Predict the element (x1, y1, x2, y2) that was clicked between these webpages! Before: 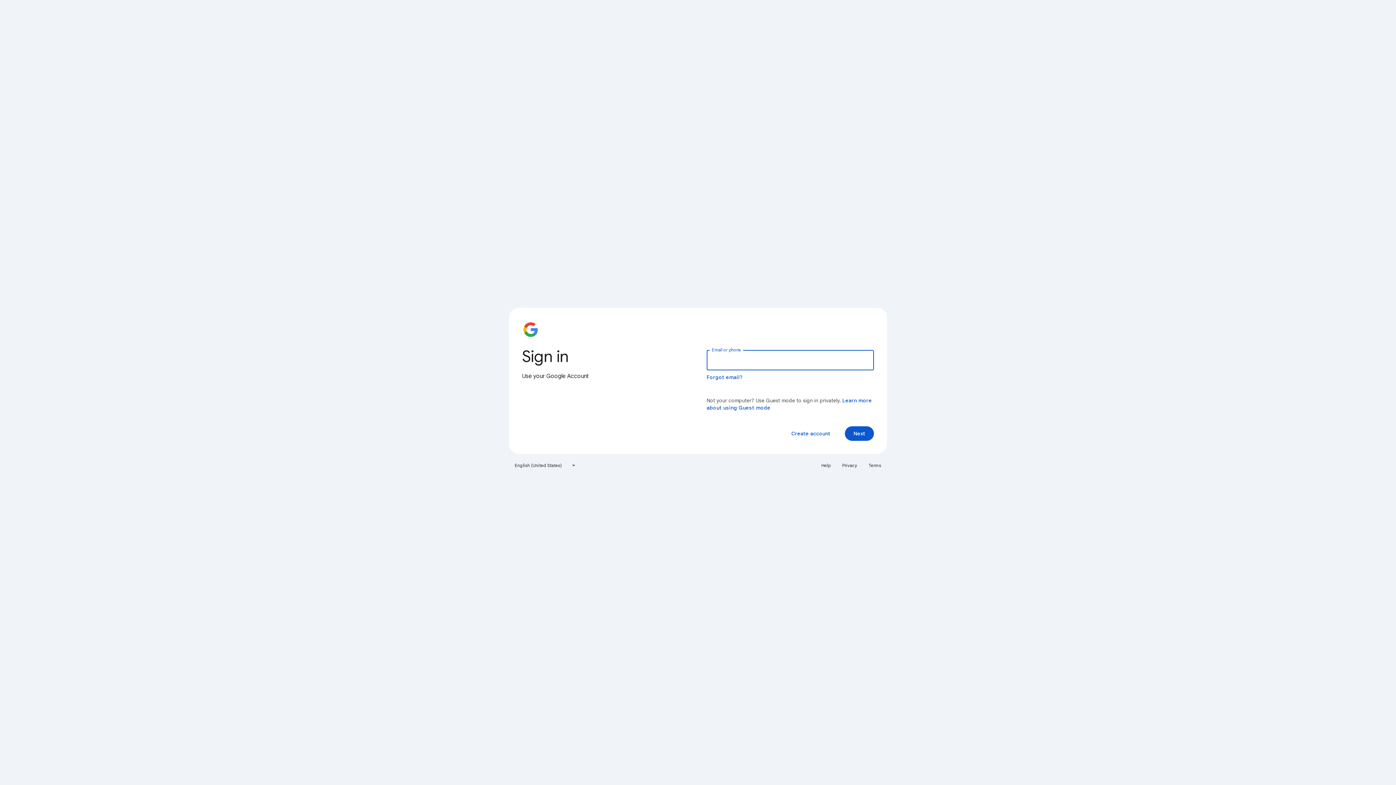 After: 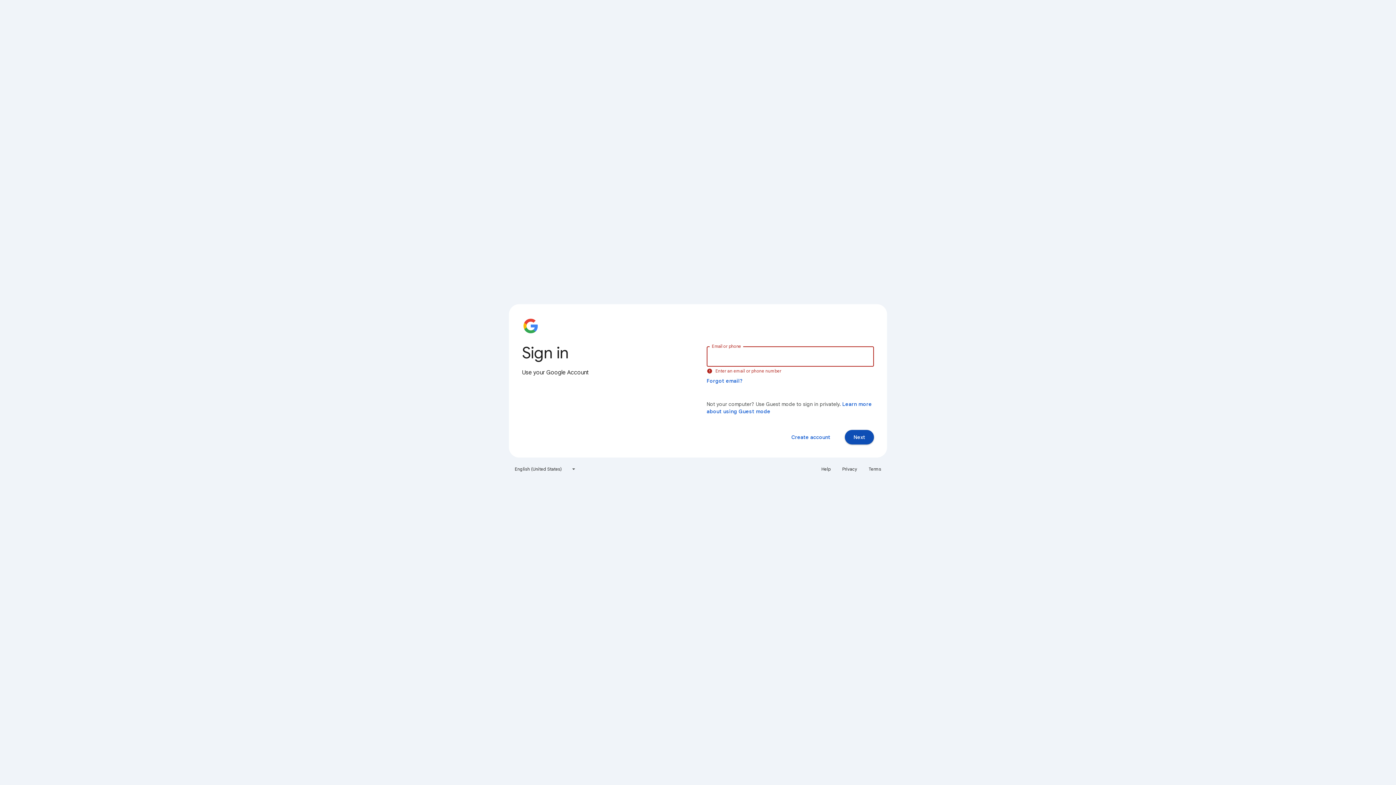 Action: bbox: (845, 426, 874, 441) label: Next